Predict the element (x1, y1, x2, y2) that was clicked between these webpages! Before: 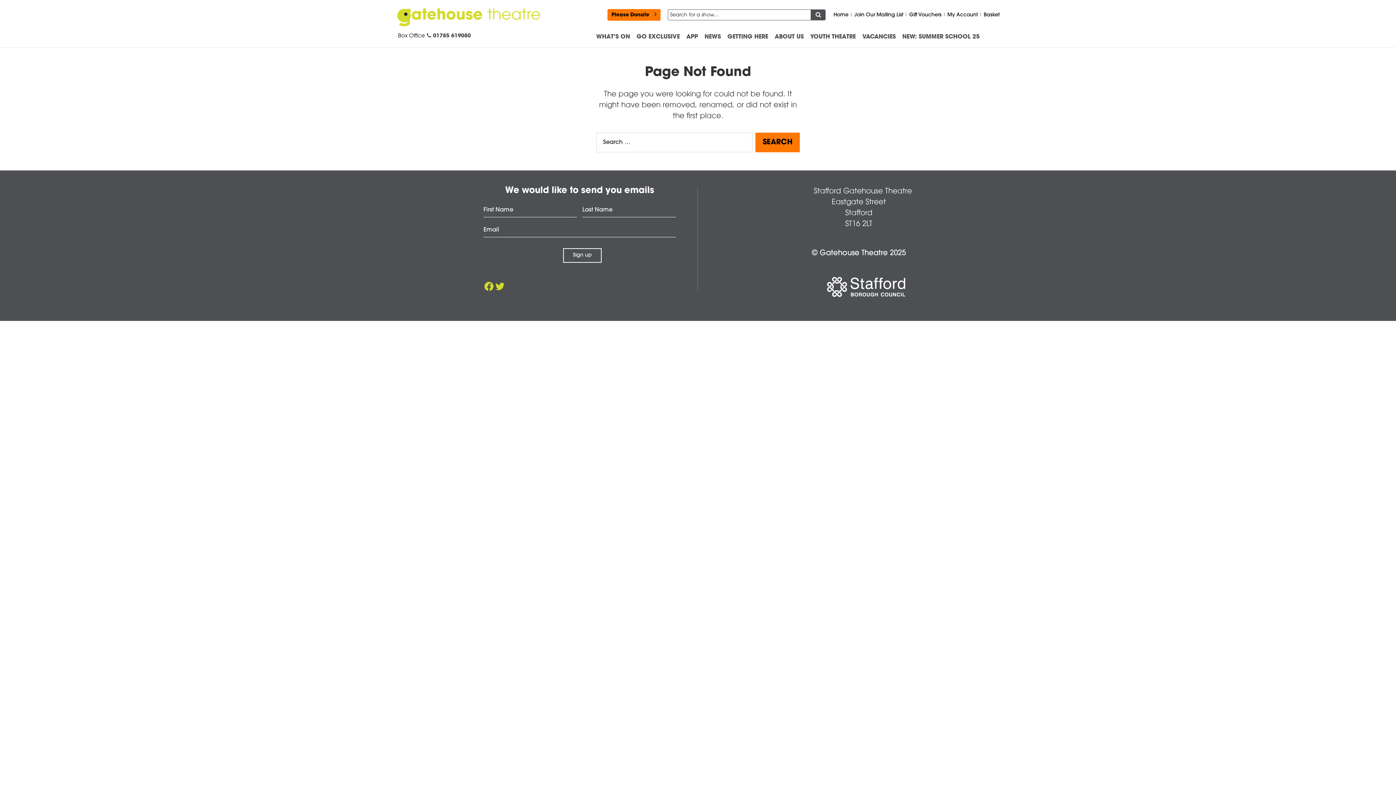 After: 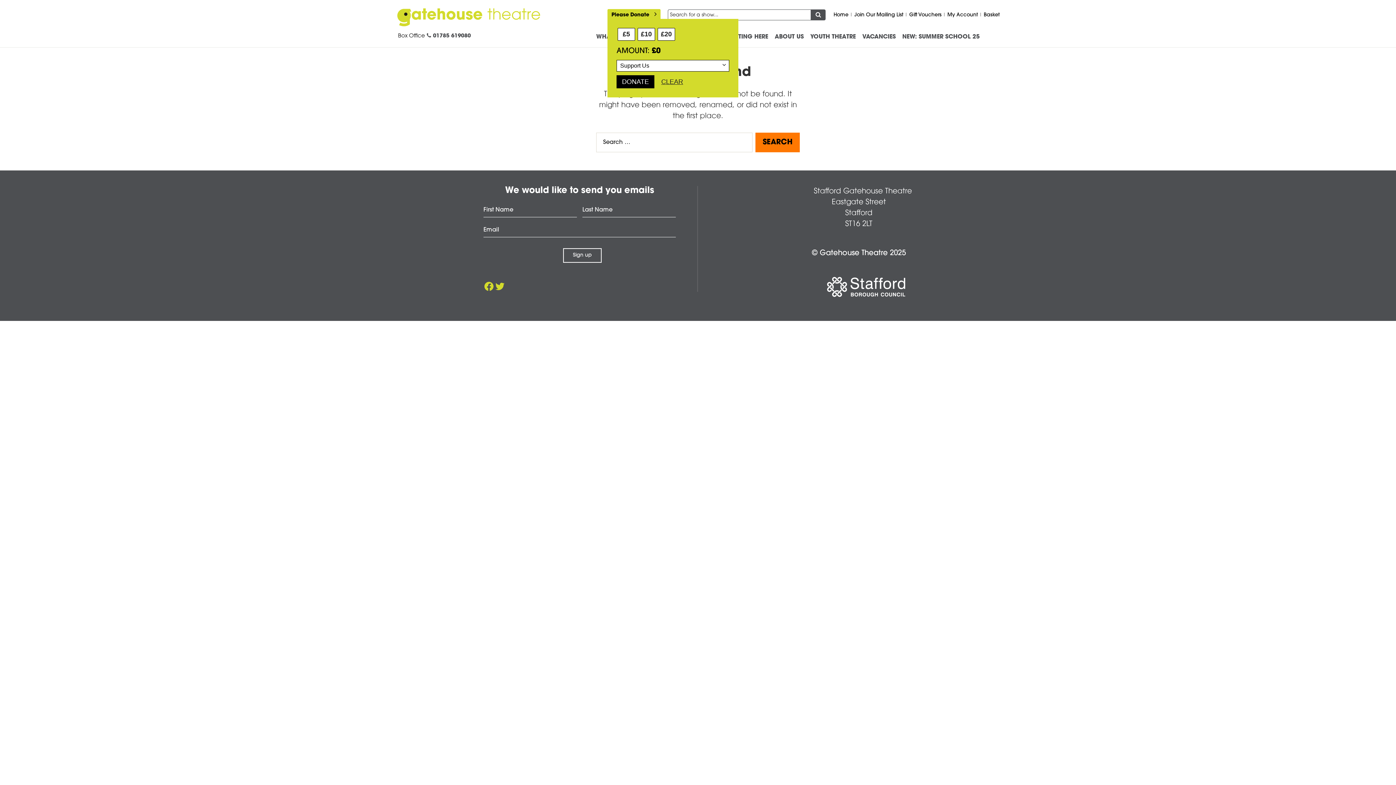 Action: bbox: (607, 9, 660, 20) label: Please Donate 